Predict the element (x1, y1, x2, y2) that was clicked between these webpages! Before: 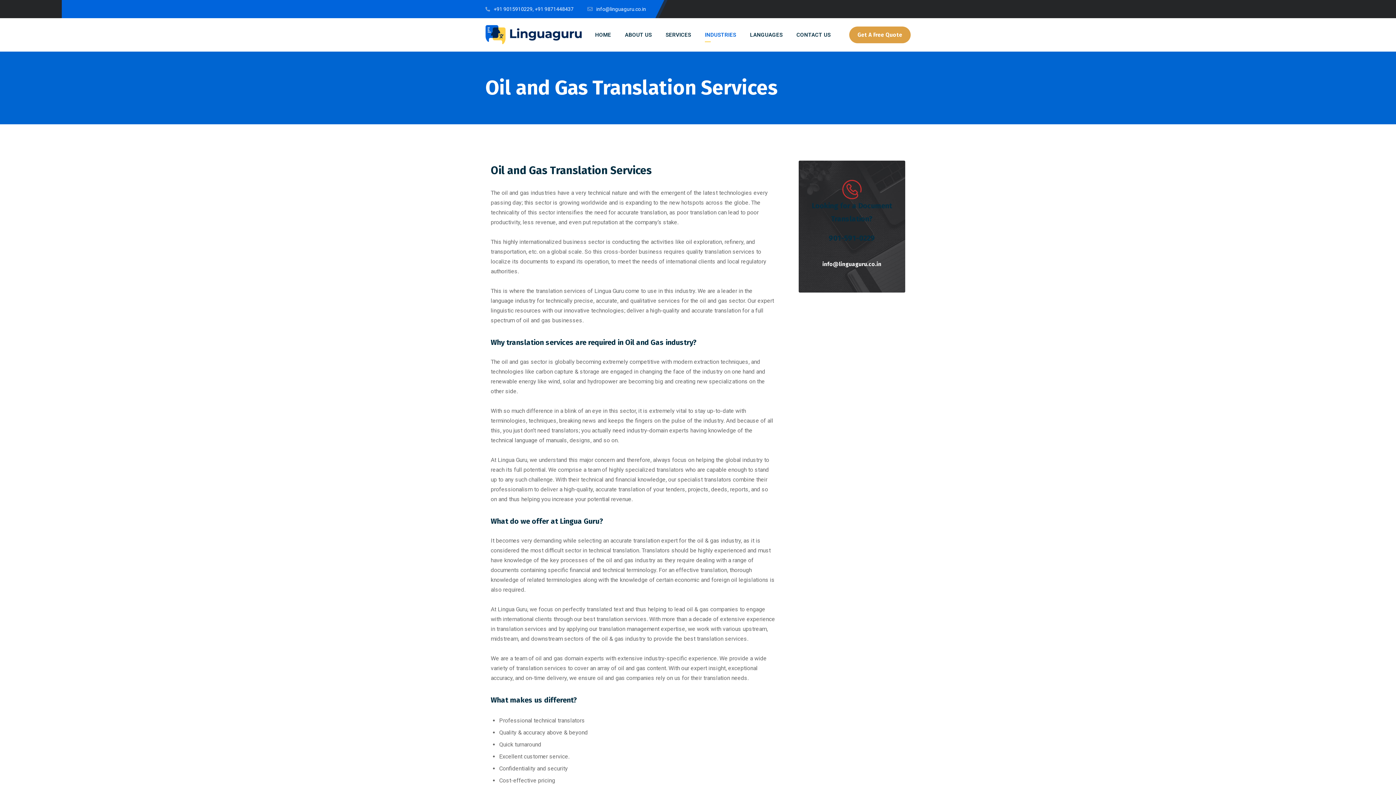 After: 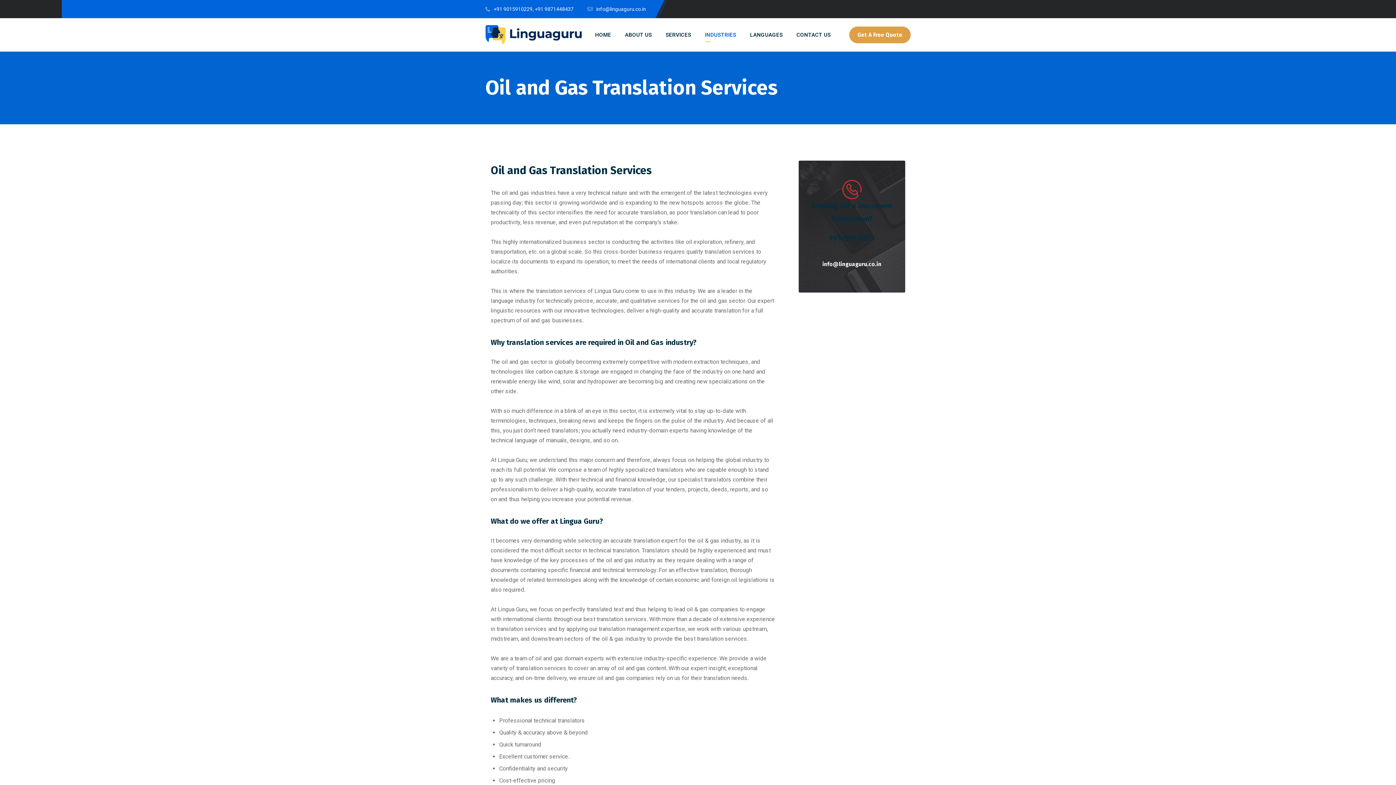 Action: label: info@linguaguru.co.in bbox: (587, 6, 646, 12)